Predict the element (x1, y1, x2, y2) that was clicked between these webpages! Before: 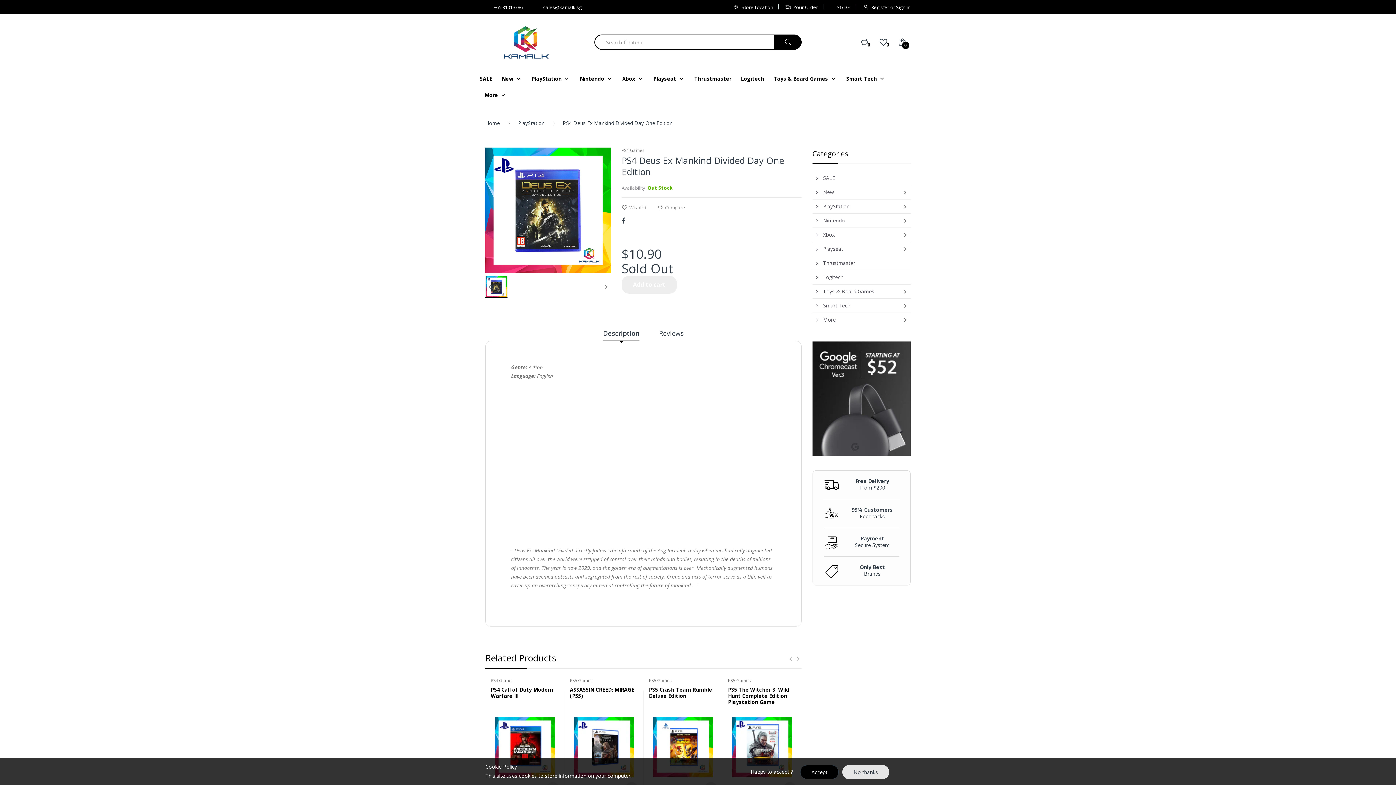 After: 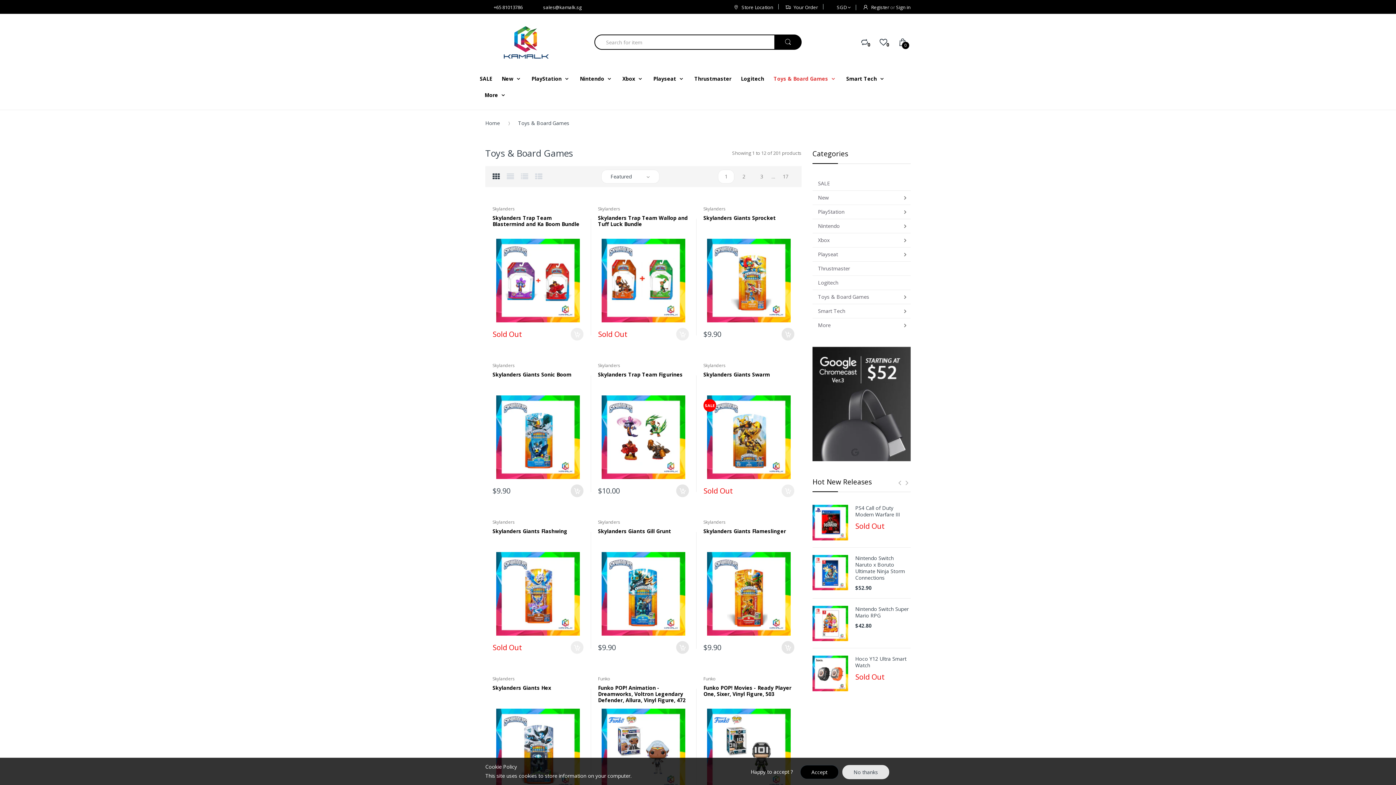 Action: label:  Toys & Board Games bbox: (812, 284, 874, 298)